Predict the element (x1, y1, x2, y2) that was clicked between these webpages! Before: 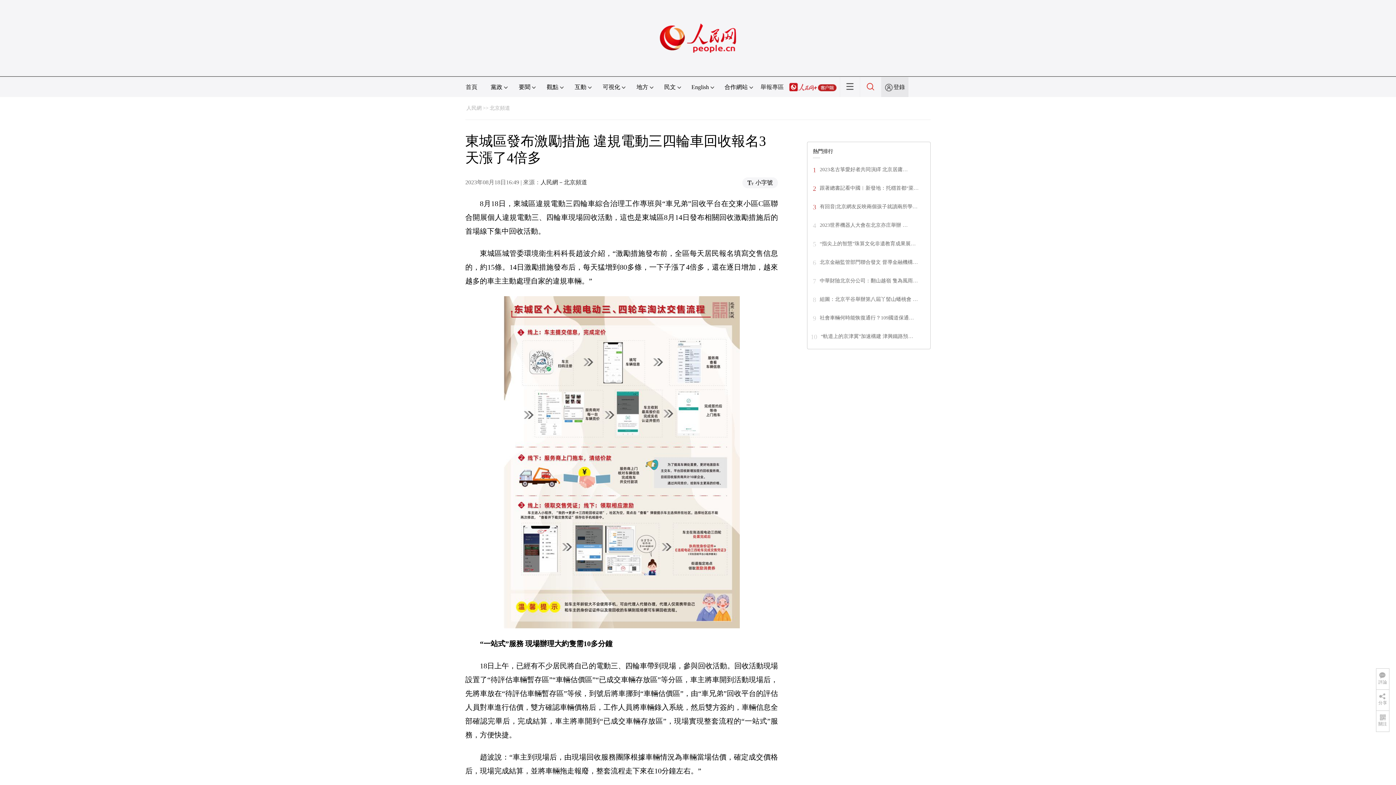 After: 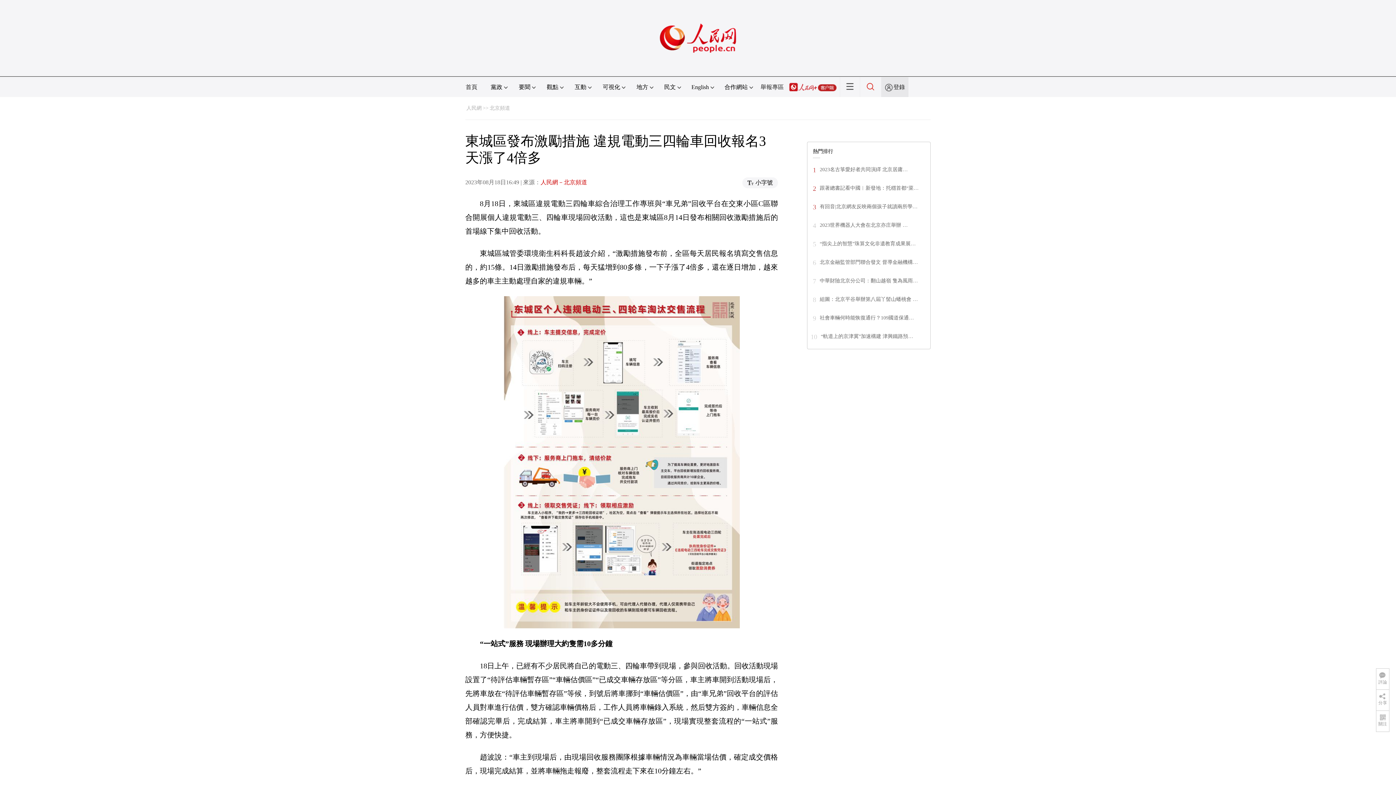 Action: label: 人民網－北京頻道 bbox: (540, 179, 587, 185)